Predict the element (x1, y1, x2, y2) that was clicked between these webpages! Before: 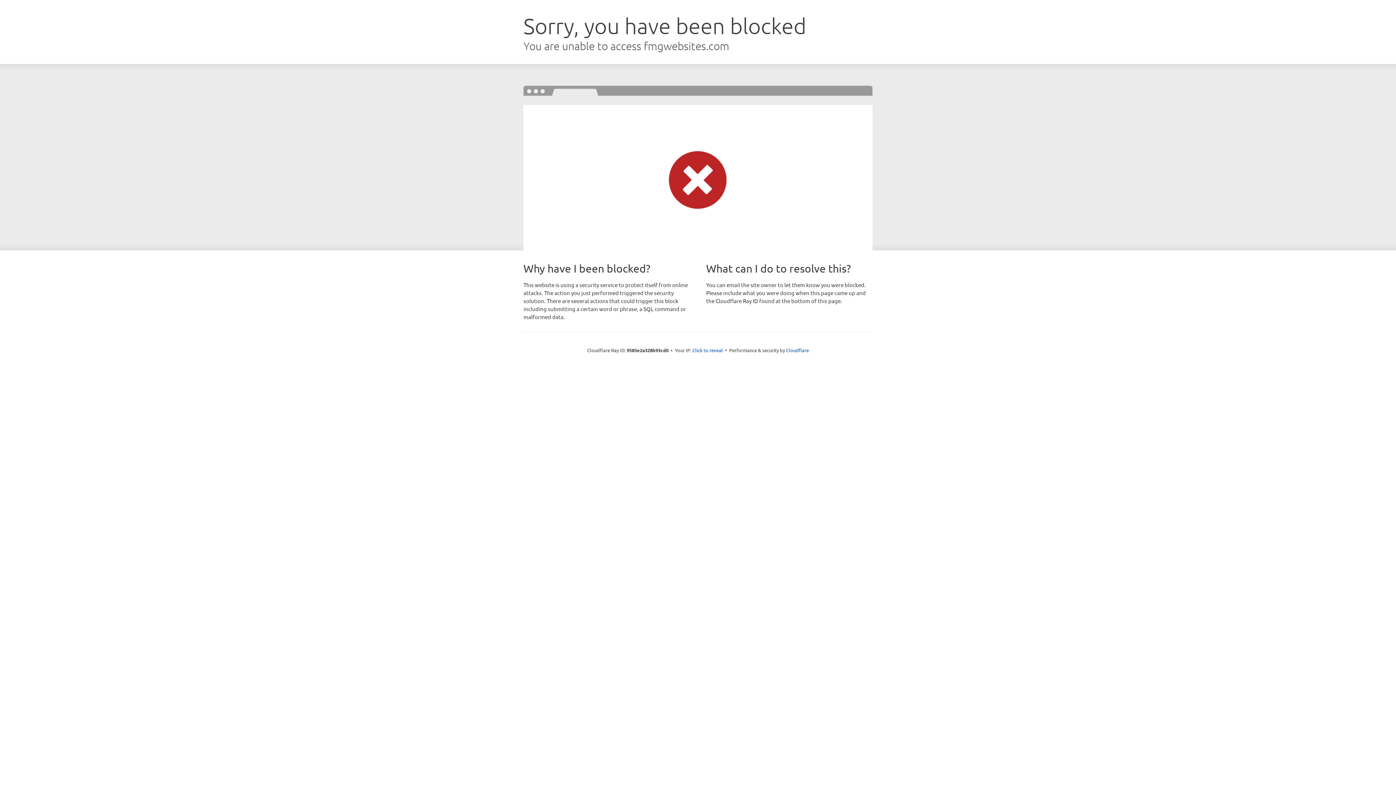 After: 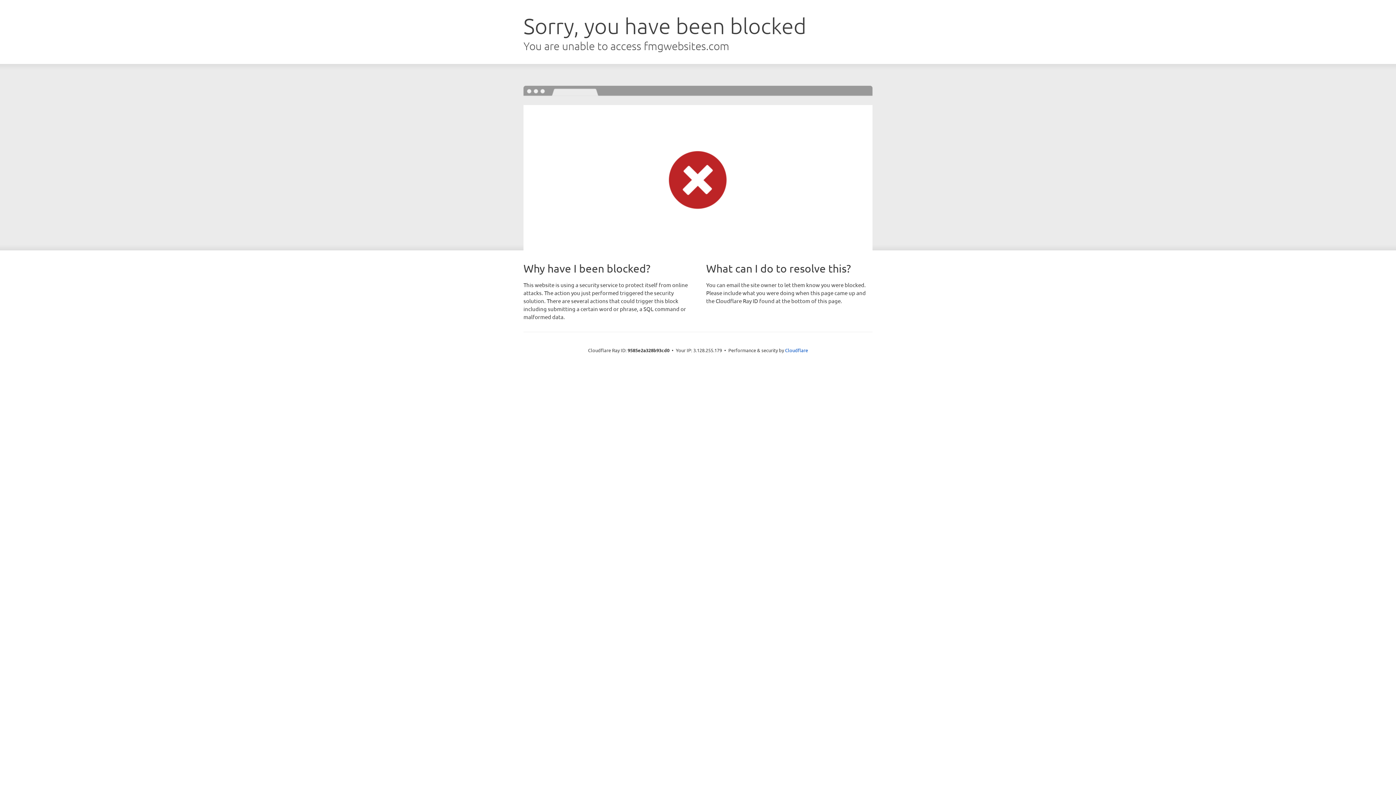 Action: label: Click to reveal bbox: (692, 346, 723, 353)